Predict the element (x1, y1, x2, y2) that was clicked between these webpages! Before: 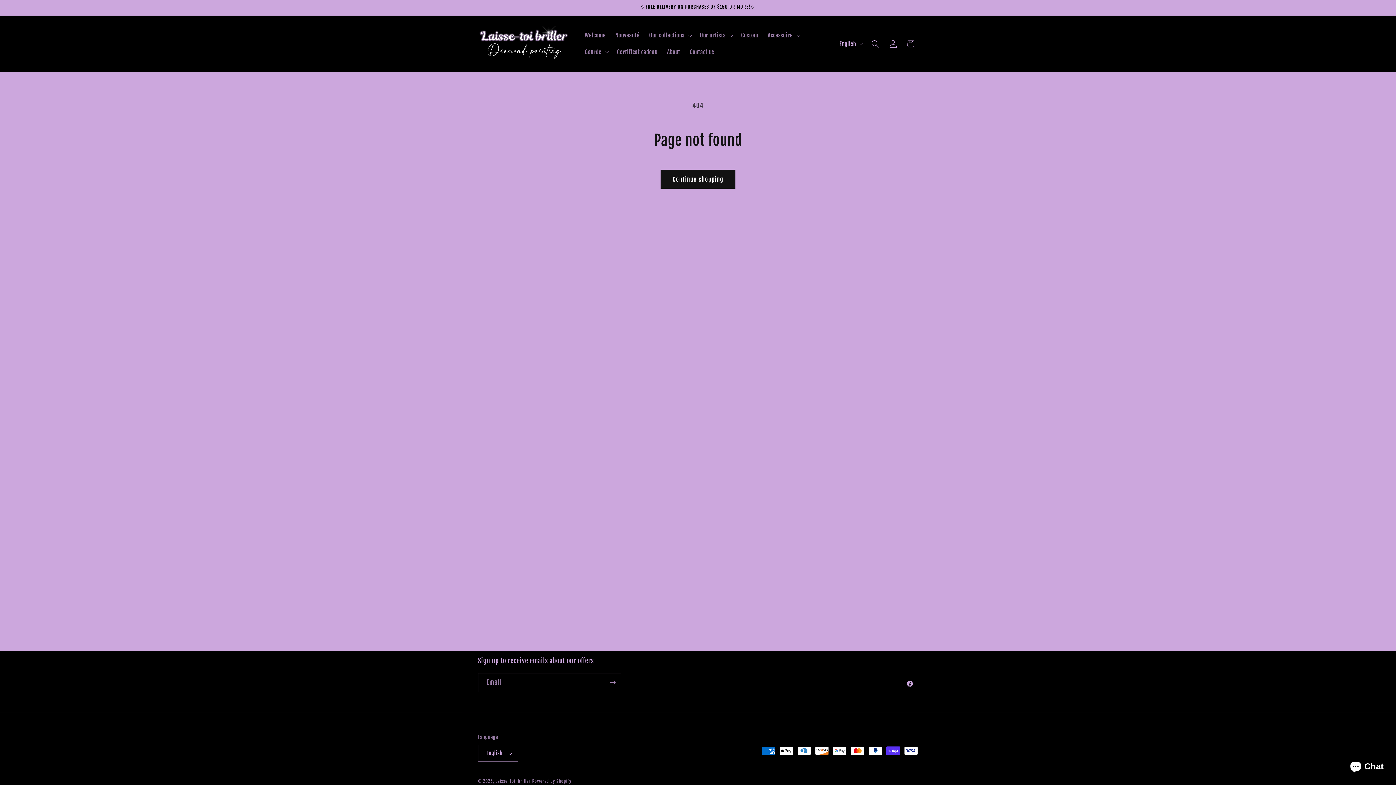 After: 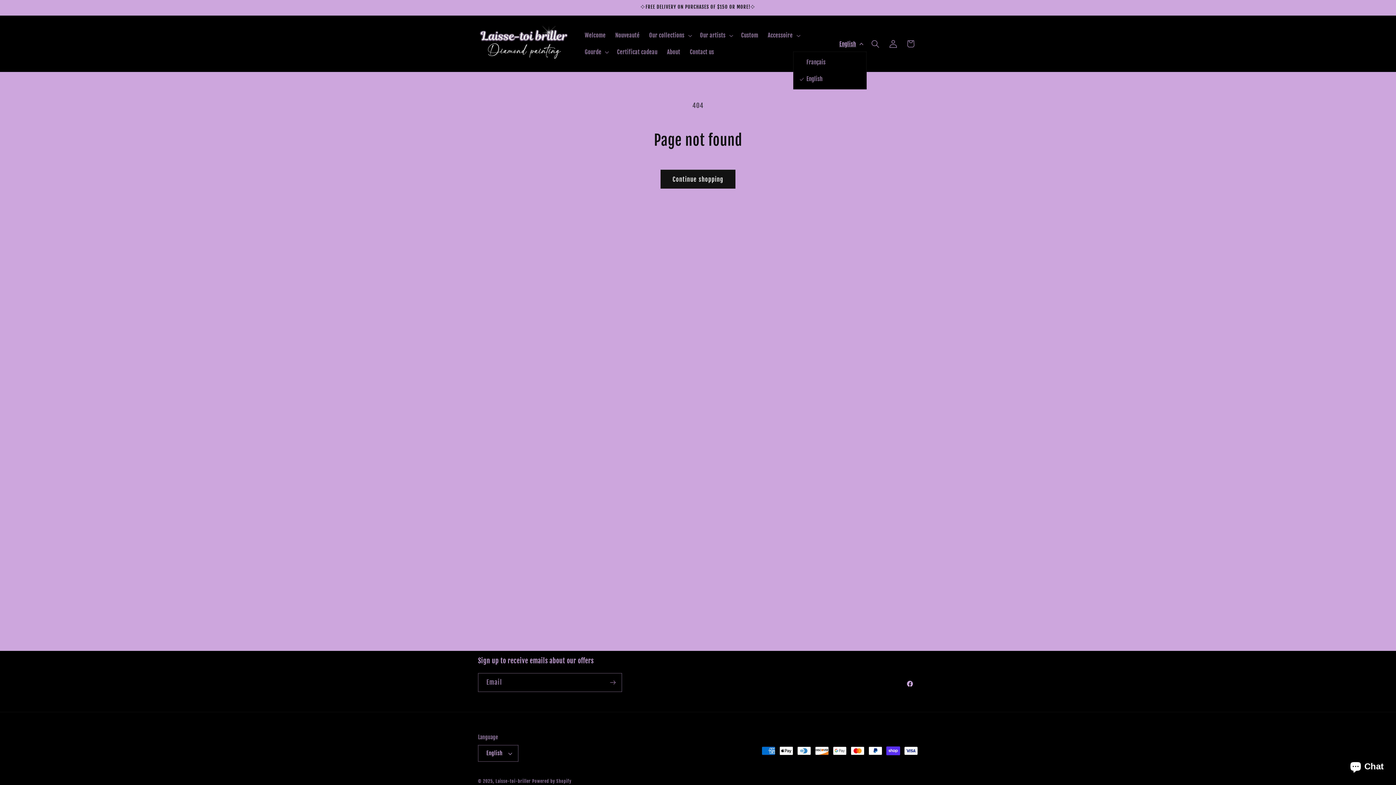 Action: label: English bbox: (834, 36, 866, 51)